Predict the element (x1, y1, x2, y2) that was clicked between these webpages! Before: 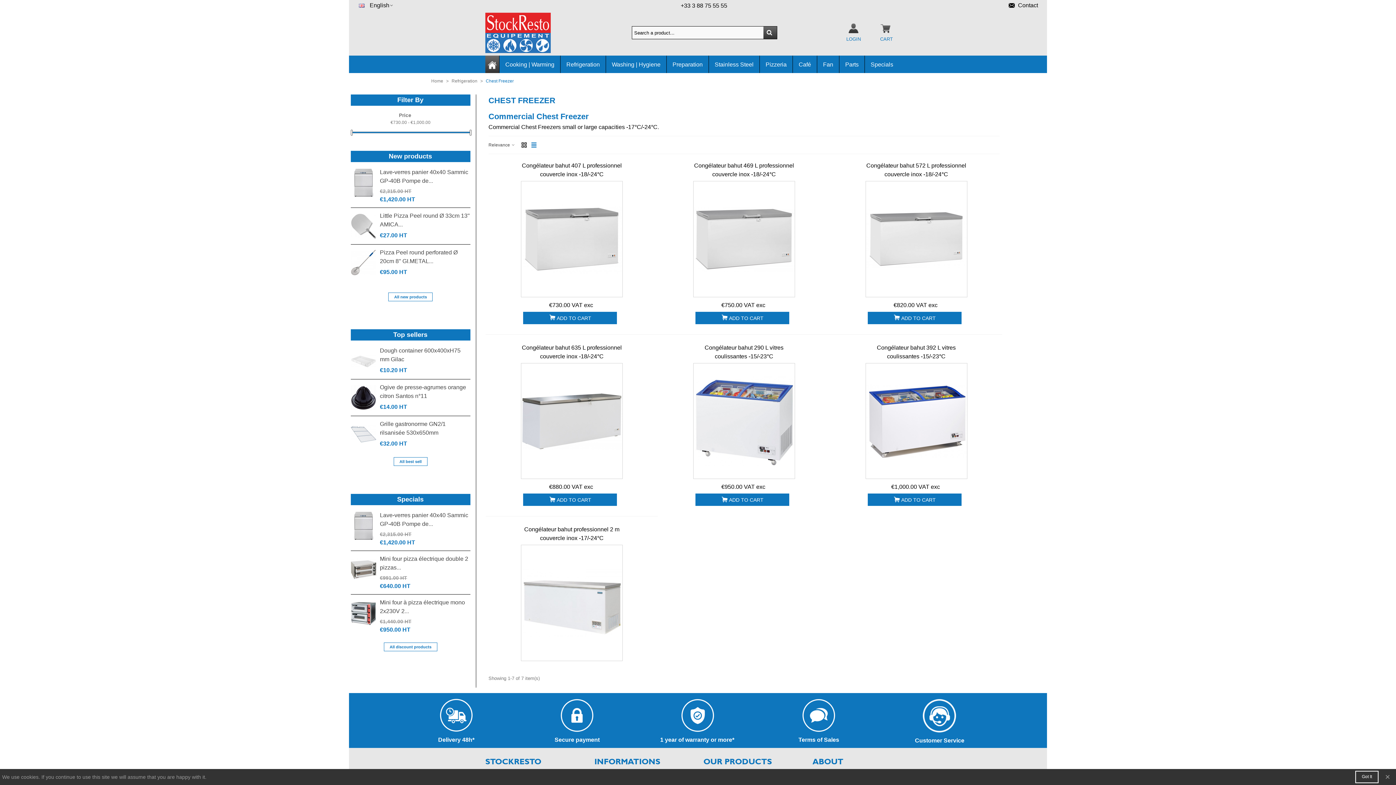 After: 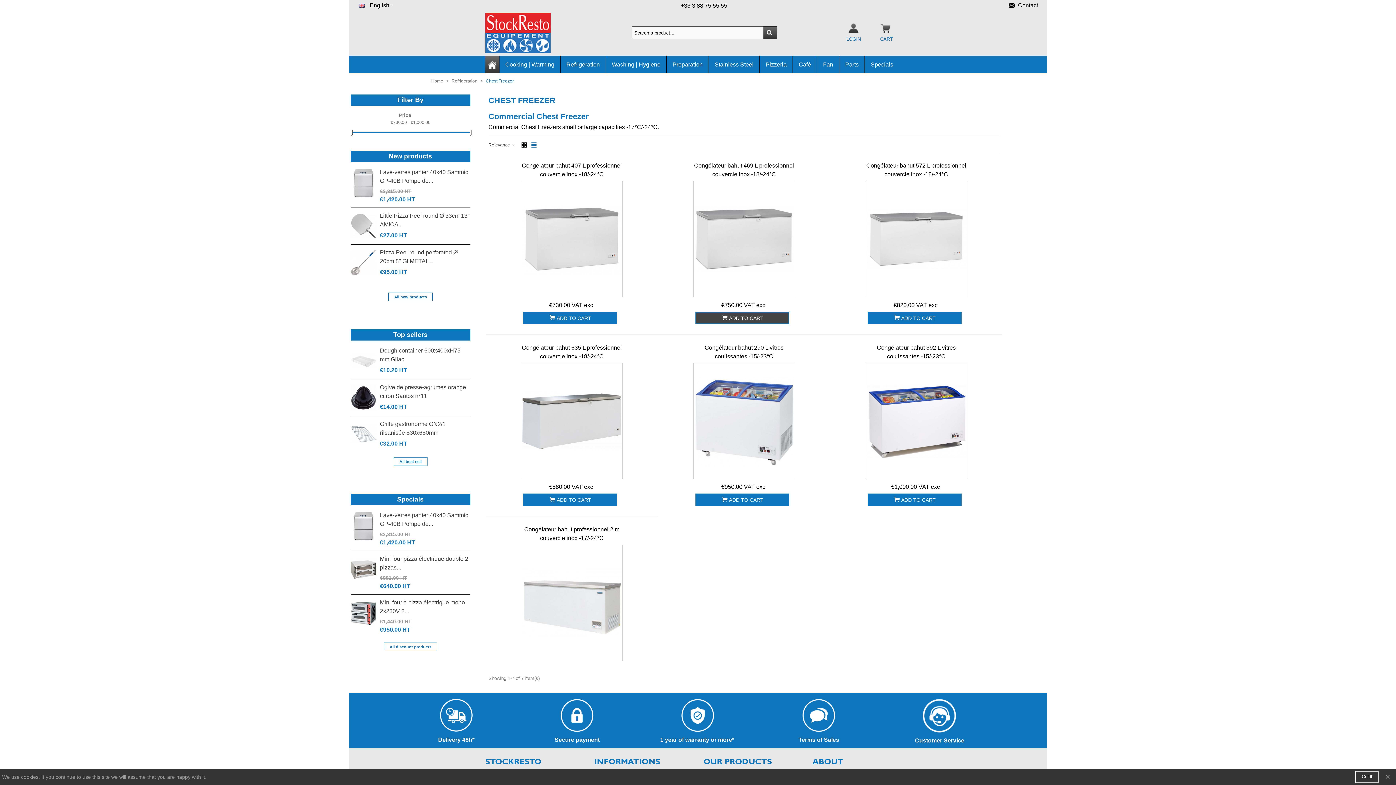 Action: bbox: (695, 311, 789, 324) label: ADD TO CART